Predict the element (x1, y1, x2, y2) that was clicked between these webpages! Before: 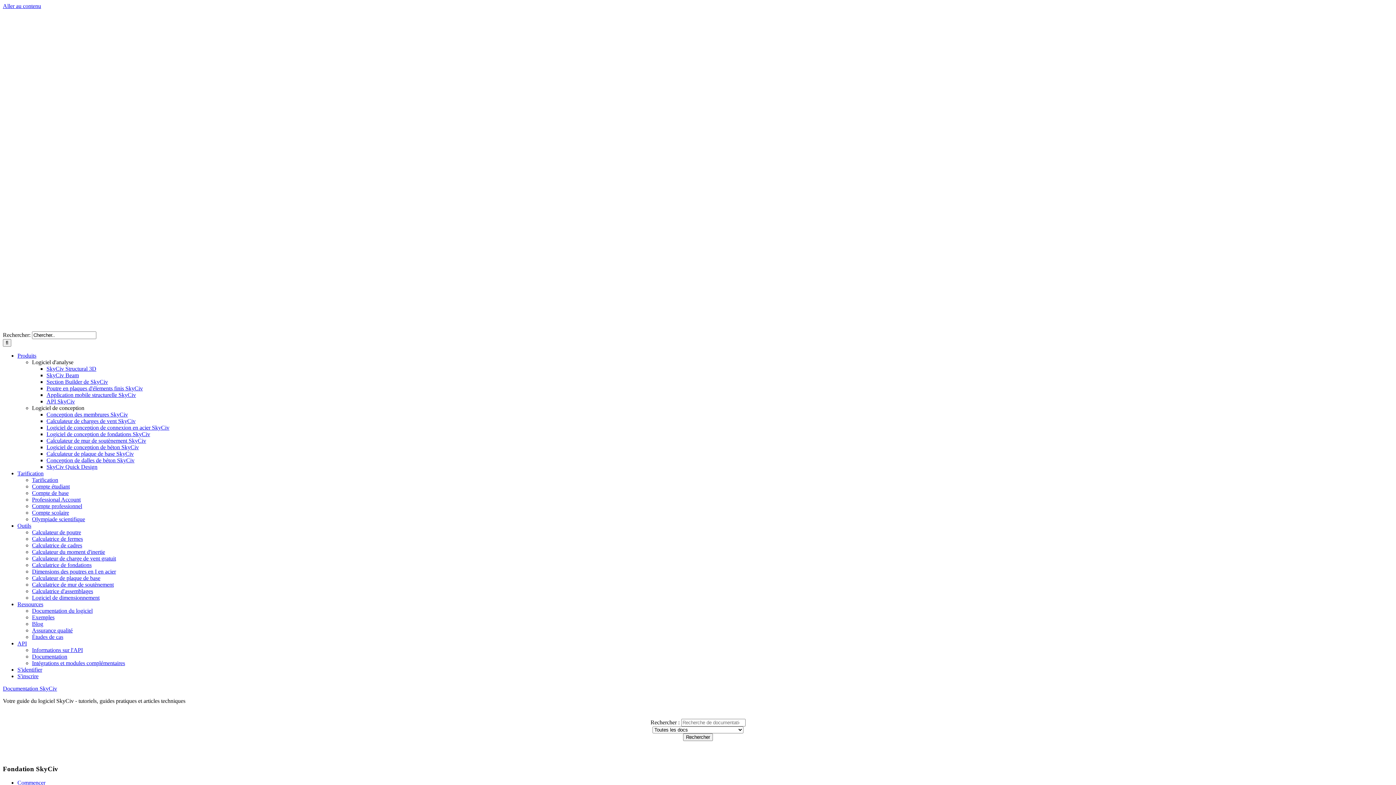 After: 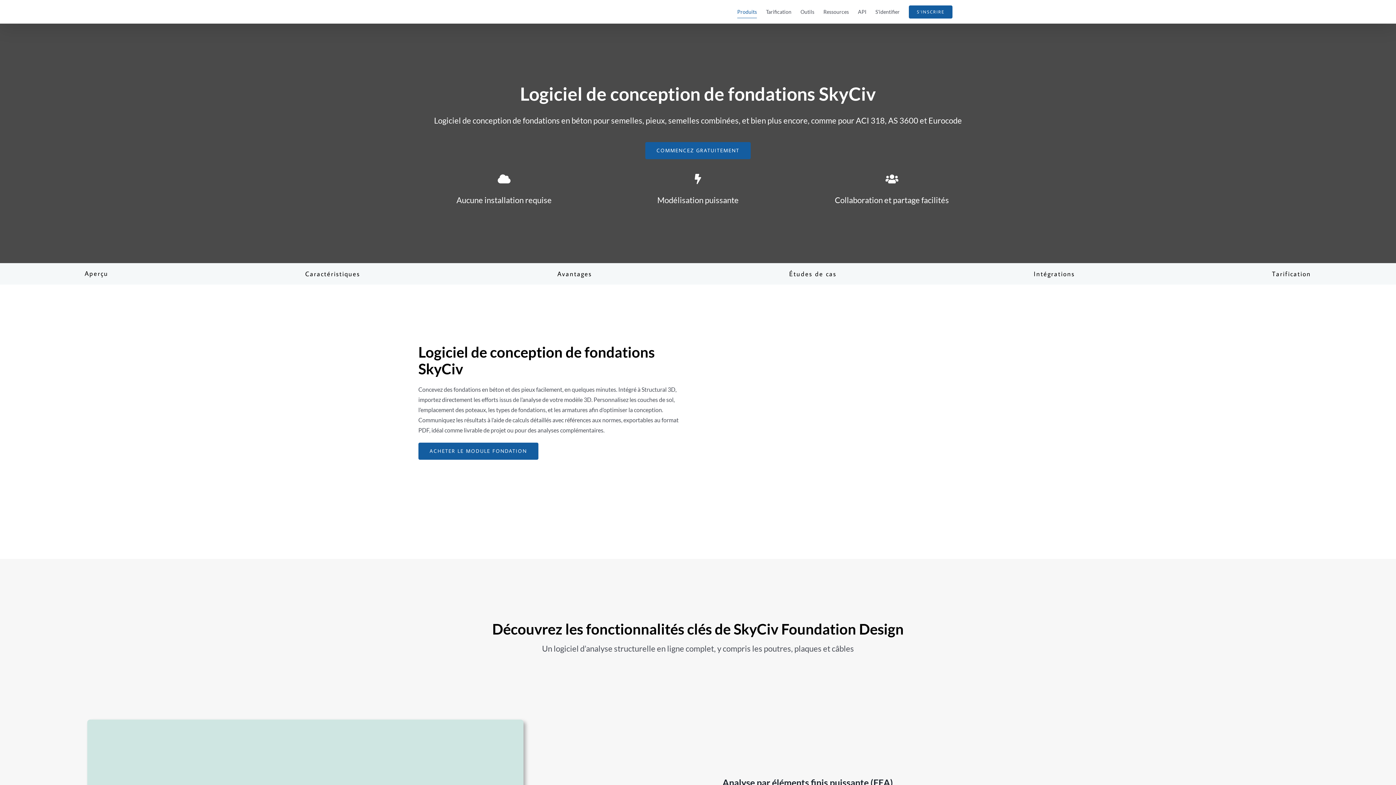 Action: bbox: (46, 431, 150, 437) label: Logiciel de conception de fondations SkyCiv